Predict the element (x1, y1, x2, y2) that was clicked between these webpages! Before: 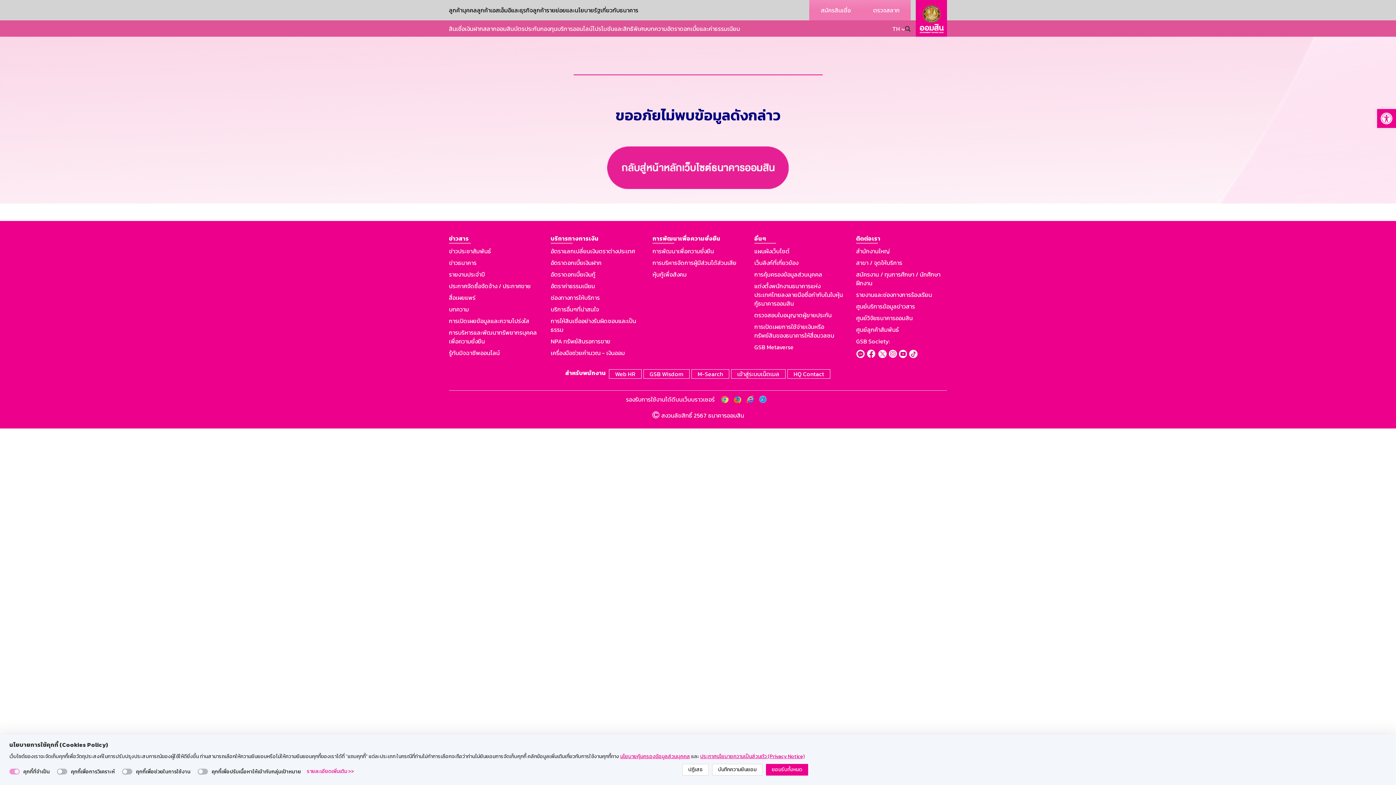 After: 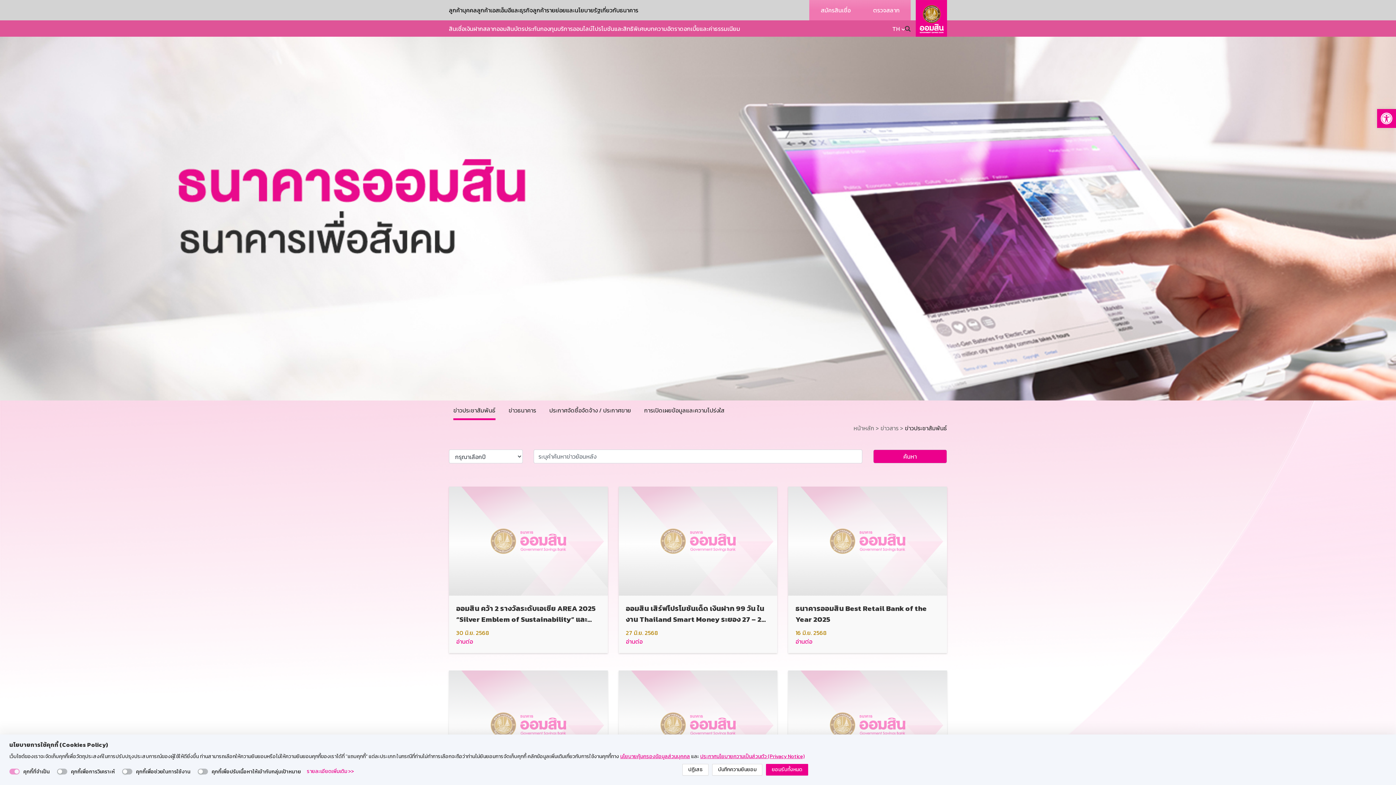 Action: bbox: (449, 246, 540, 255) label: ข่าวประชาสัมพันธ์